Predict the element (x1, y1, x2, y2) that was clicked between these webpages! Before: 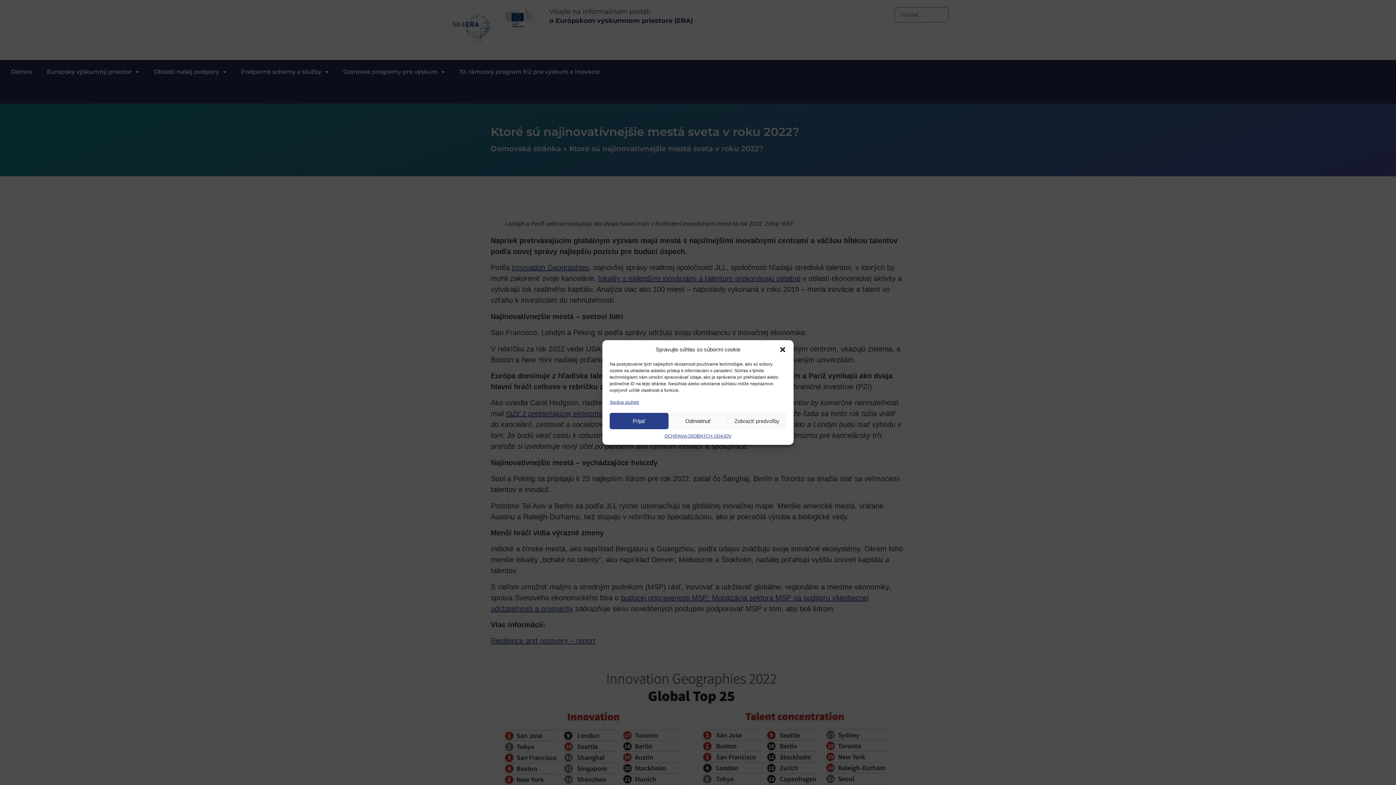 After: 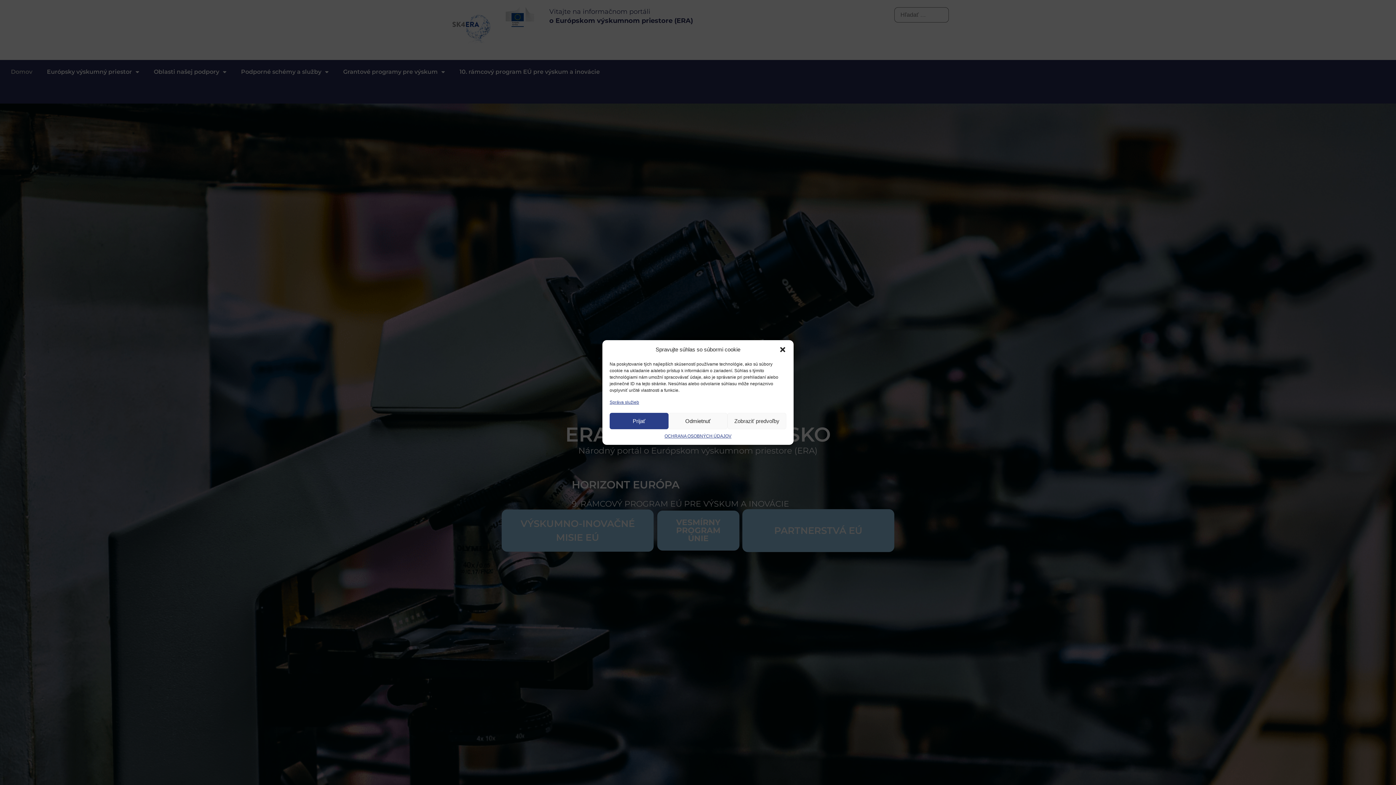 Action: label: Správa služieb bbox: (609, 399, 639, 405)